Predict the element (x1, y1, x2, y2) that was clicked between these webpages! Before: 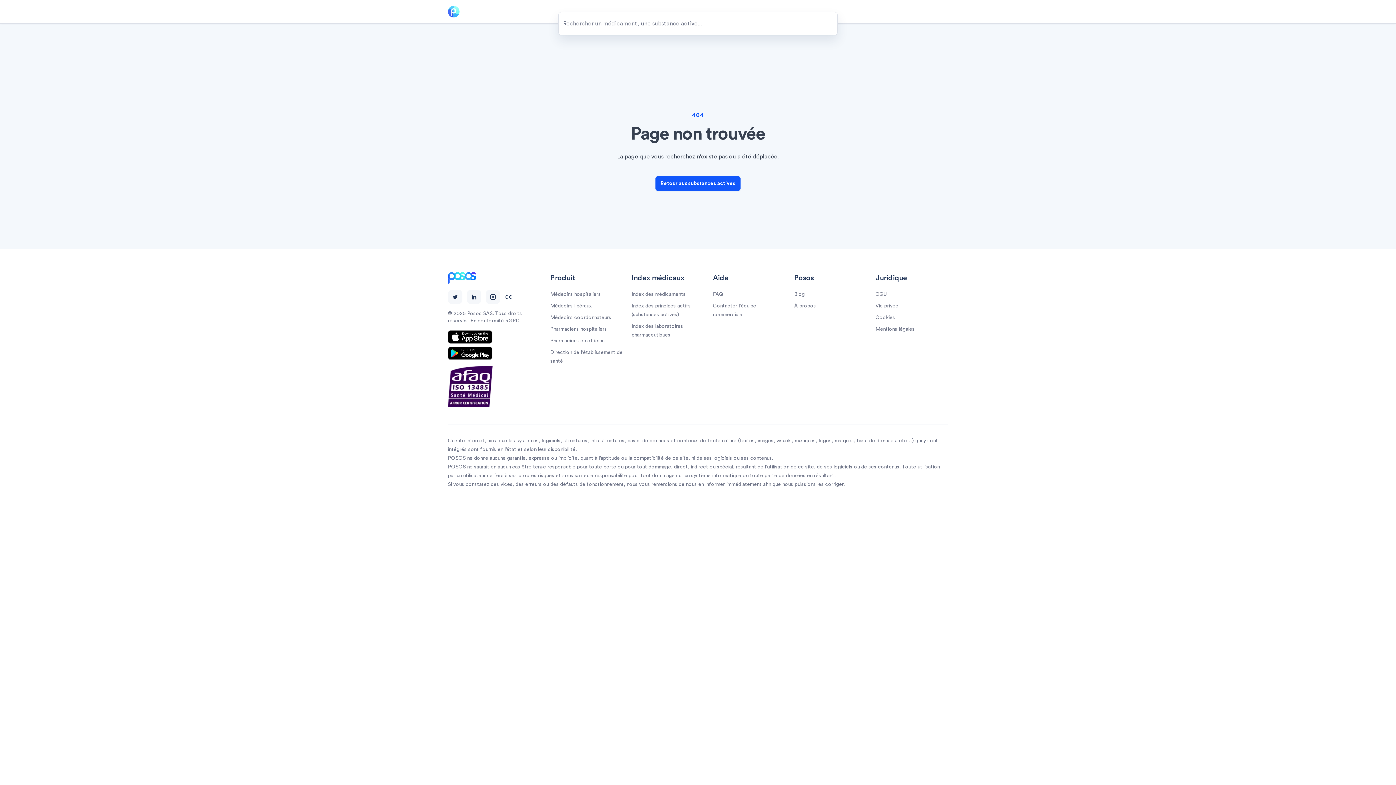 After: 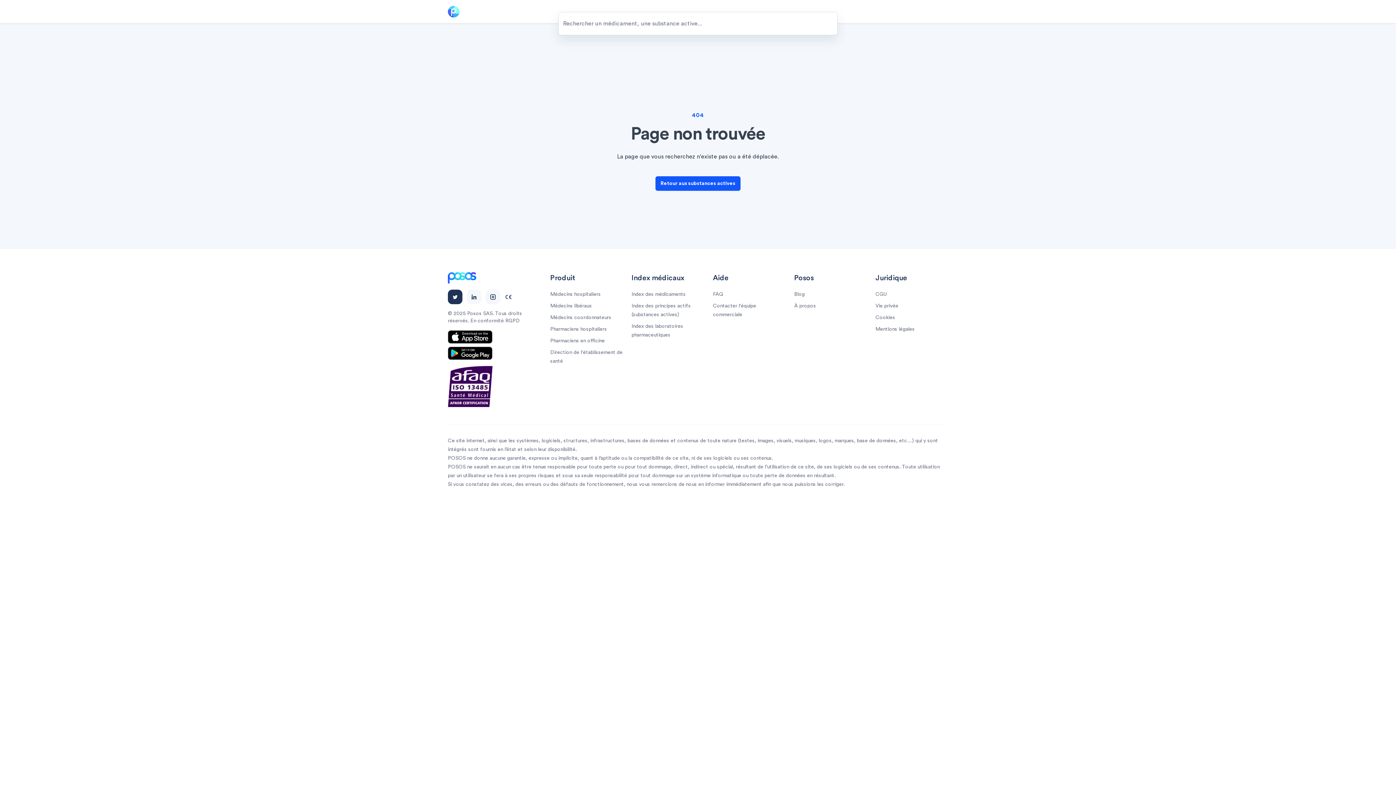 Action: bbox: (448, 289, 462, 304)